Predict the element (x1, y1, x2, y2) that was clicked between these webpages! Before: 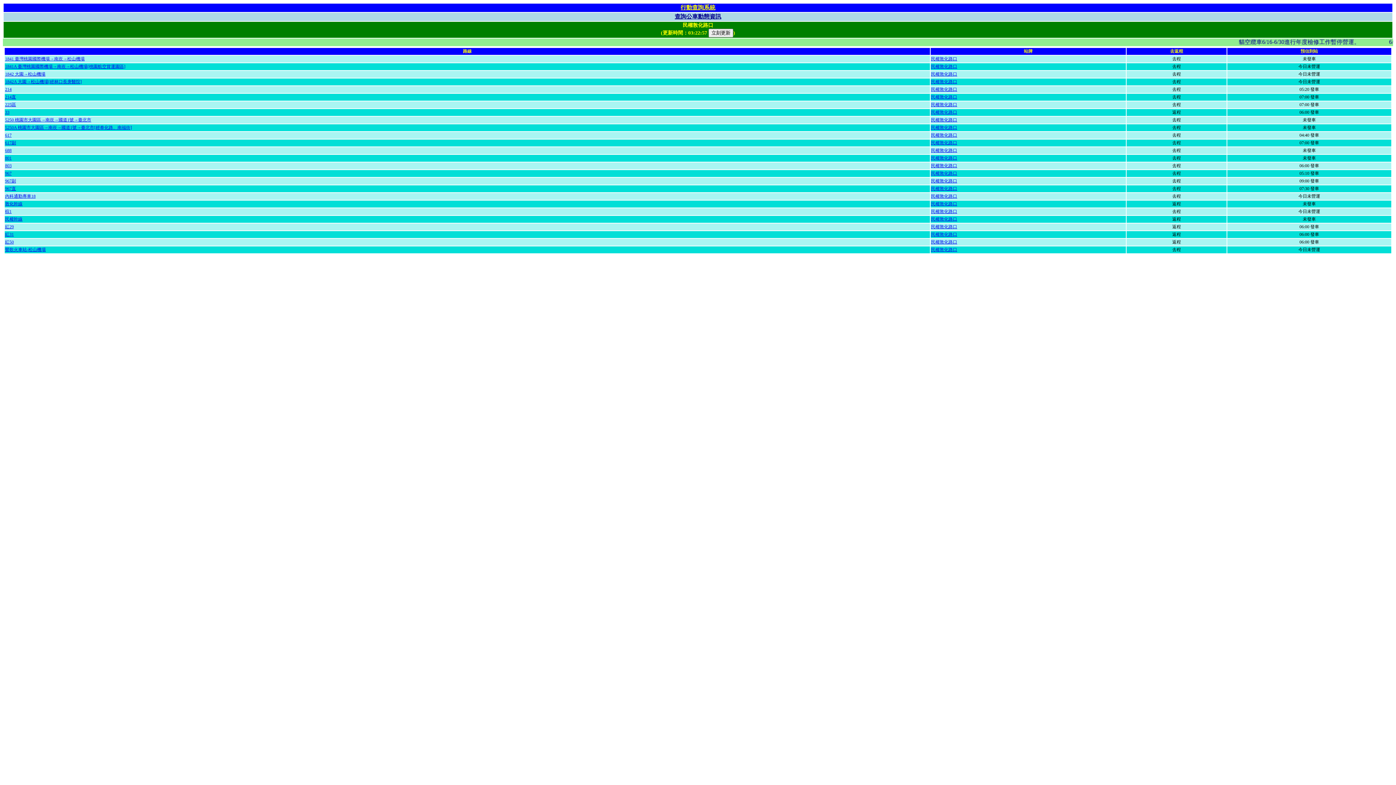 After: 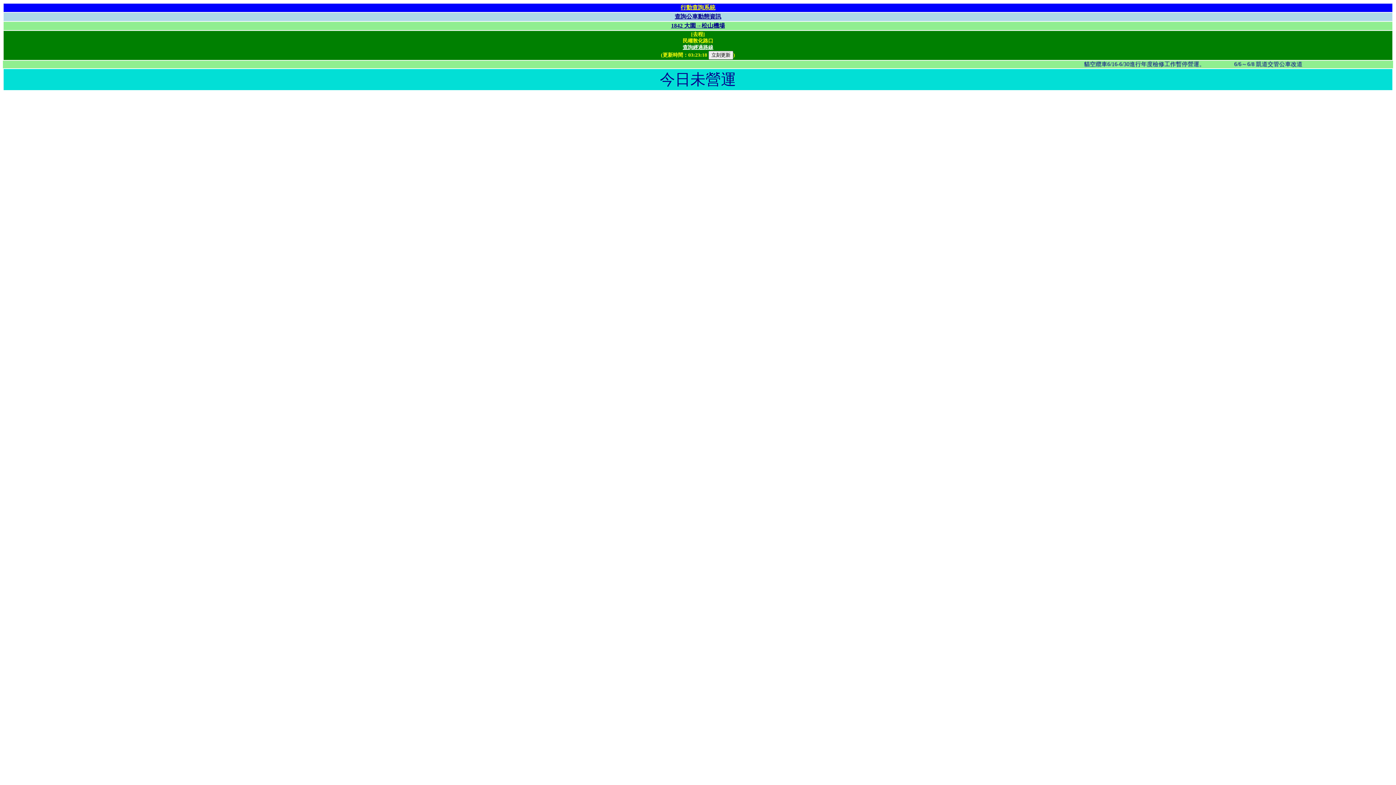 Action: label: 民權敦化路口 bbox: (931, 71, 957, 76)